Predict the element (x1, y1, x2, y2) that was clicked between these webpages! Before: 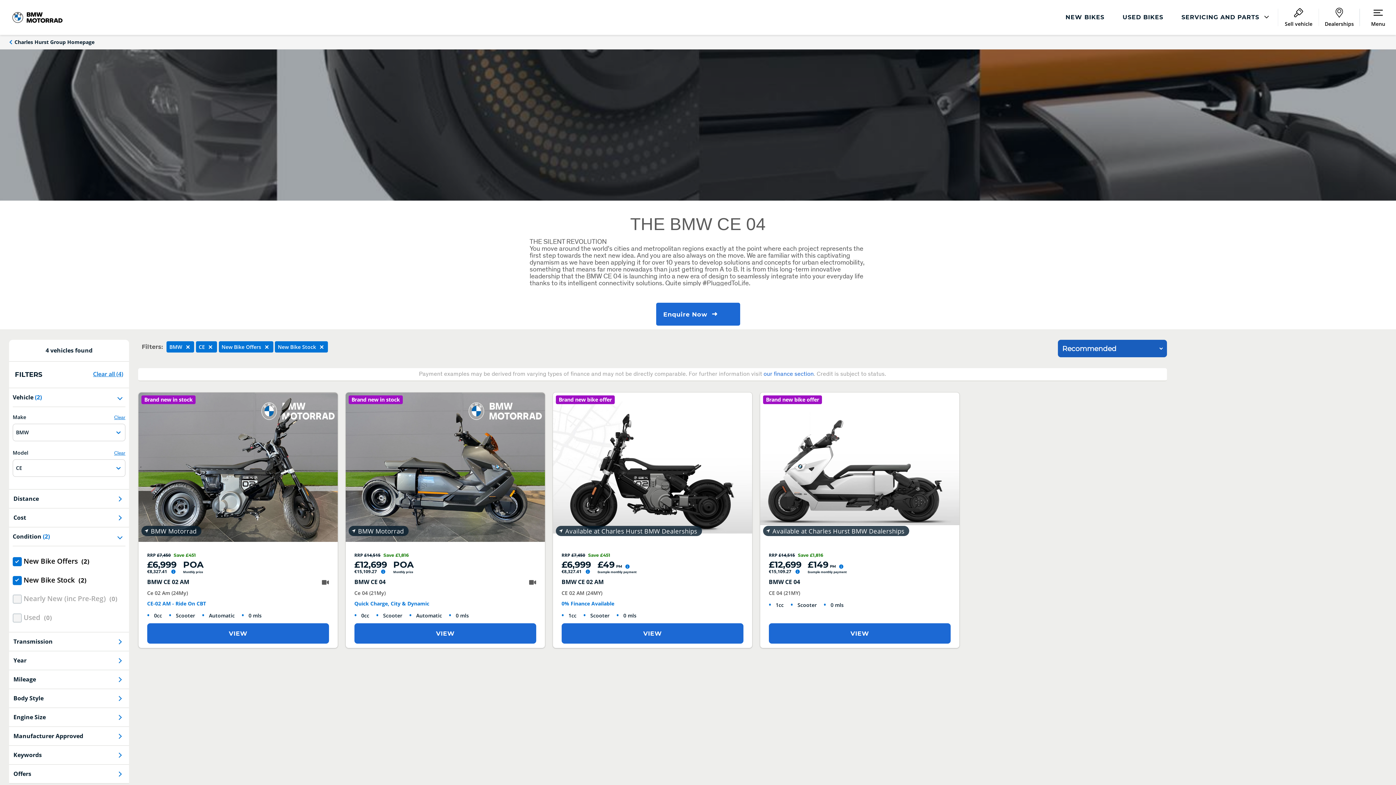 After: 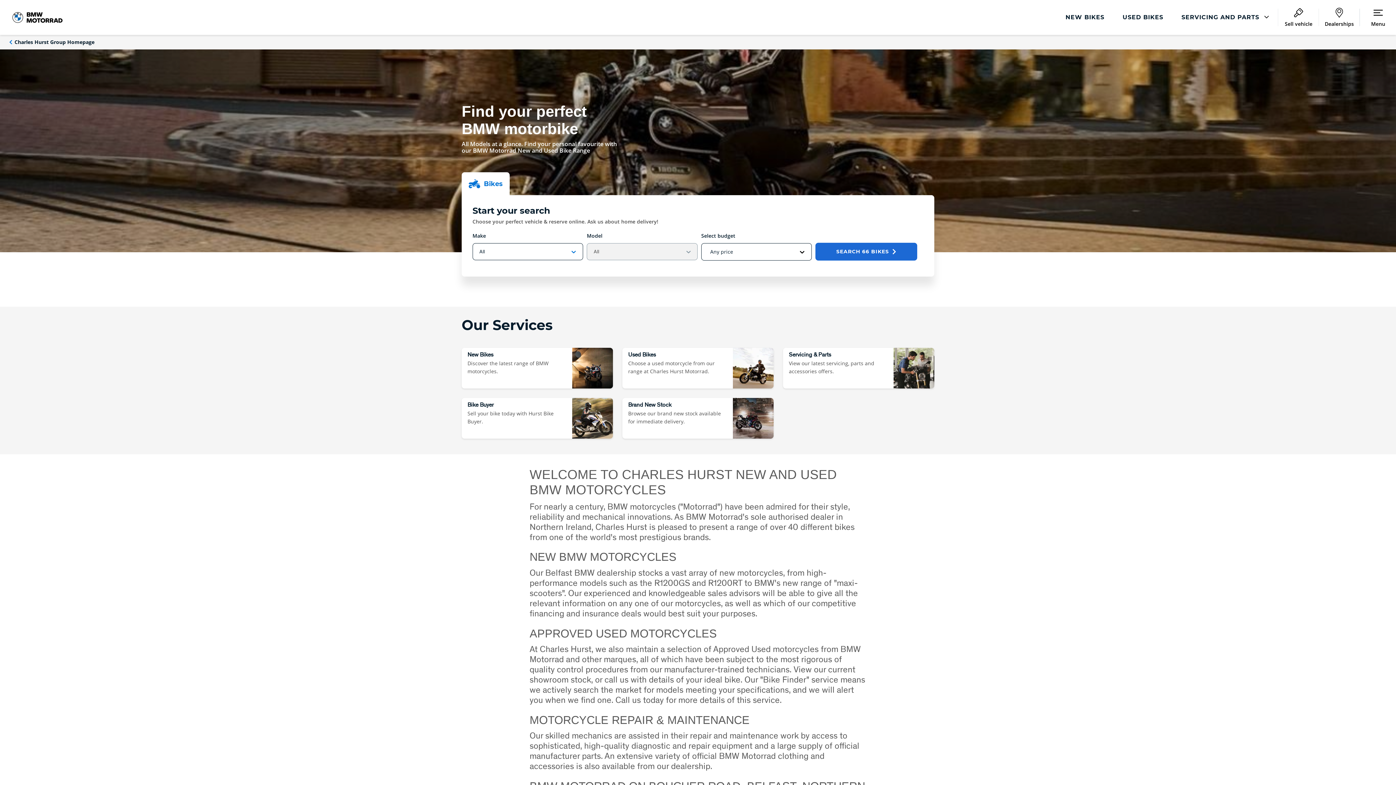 Action: bbox: (10, 8, 63, 26)